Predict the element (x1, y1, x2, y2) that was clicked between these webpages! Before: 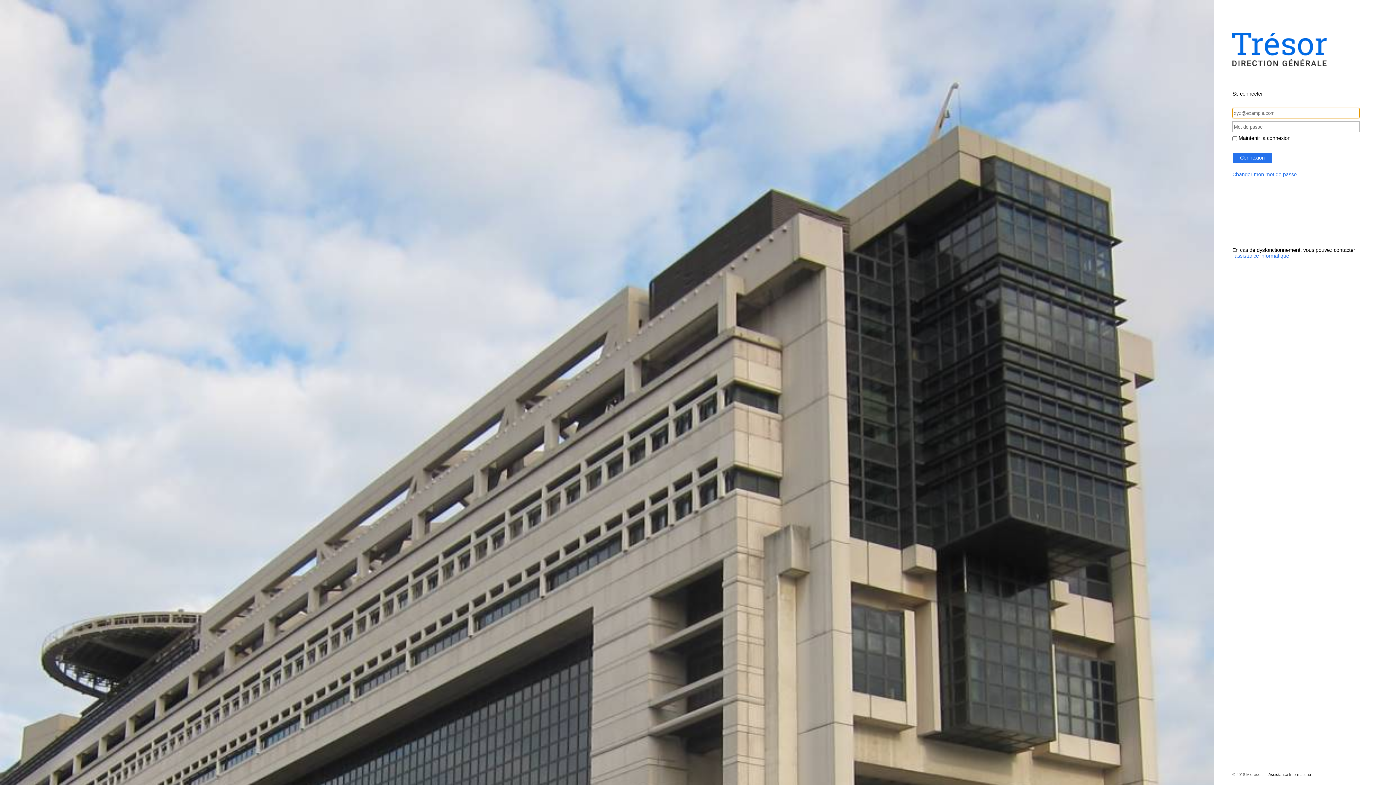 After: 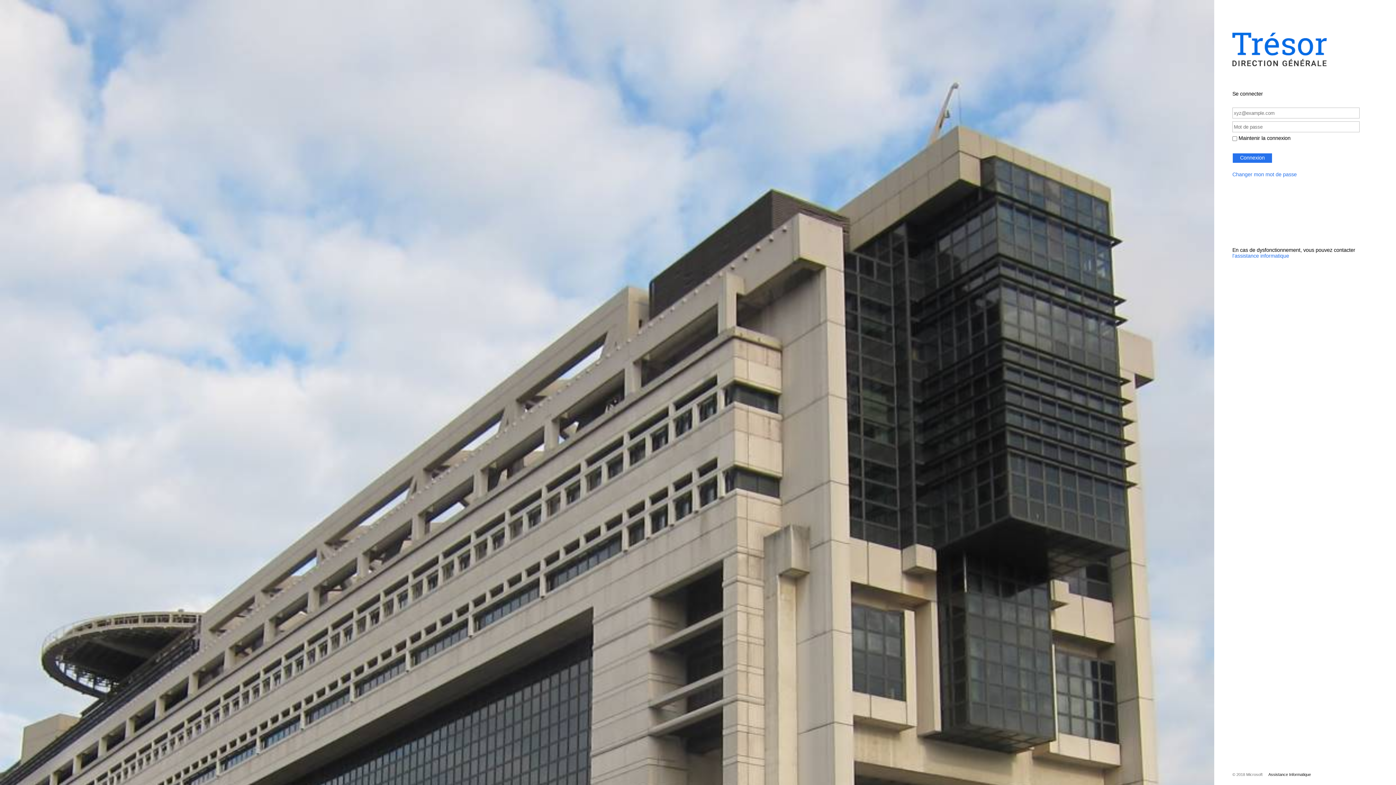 Action: label: l'assistance informatique bbox: (1232, 253, 1289, 258)